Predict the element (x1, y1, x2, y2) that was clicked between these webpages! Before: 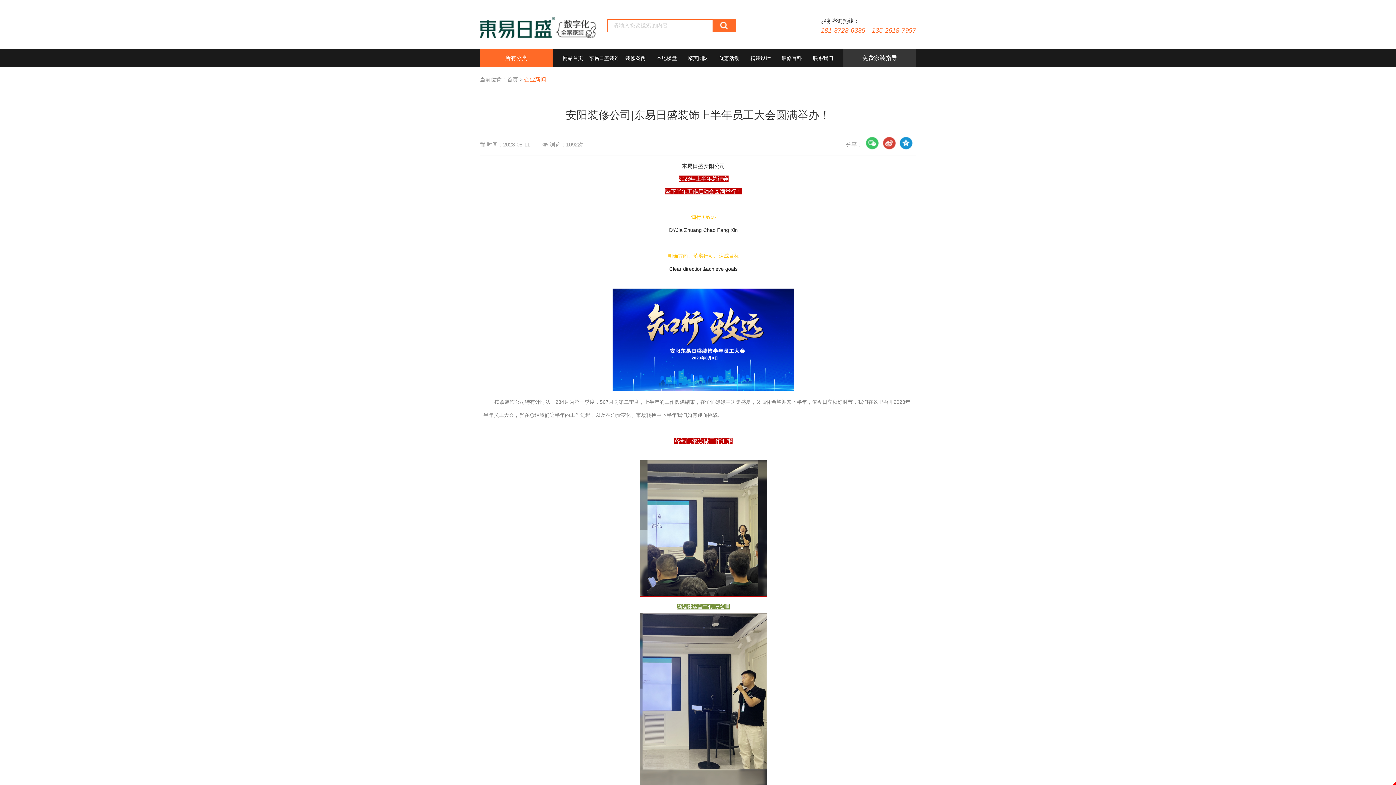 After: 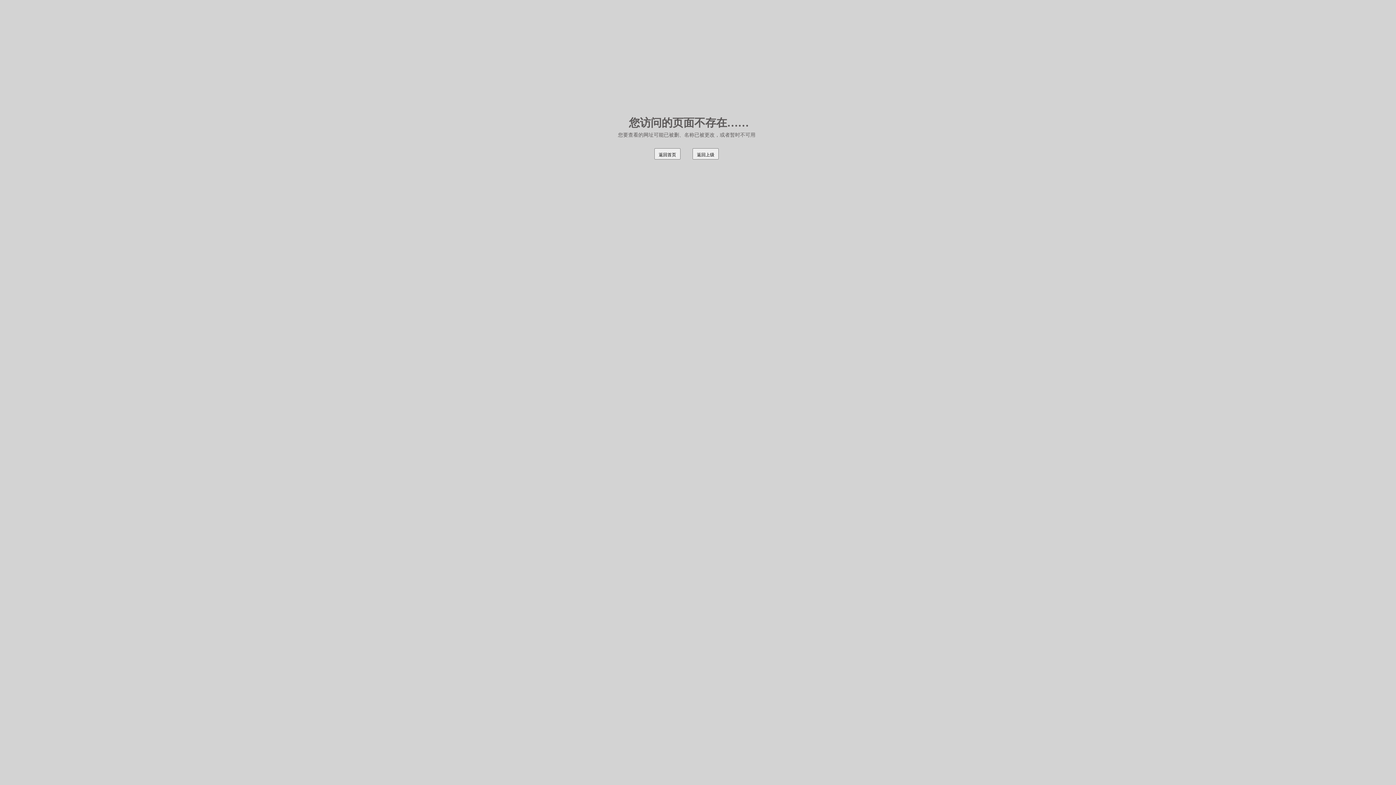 Action: bbox: (712, 19, 735, 31)